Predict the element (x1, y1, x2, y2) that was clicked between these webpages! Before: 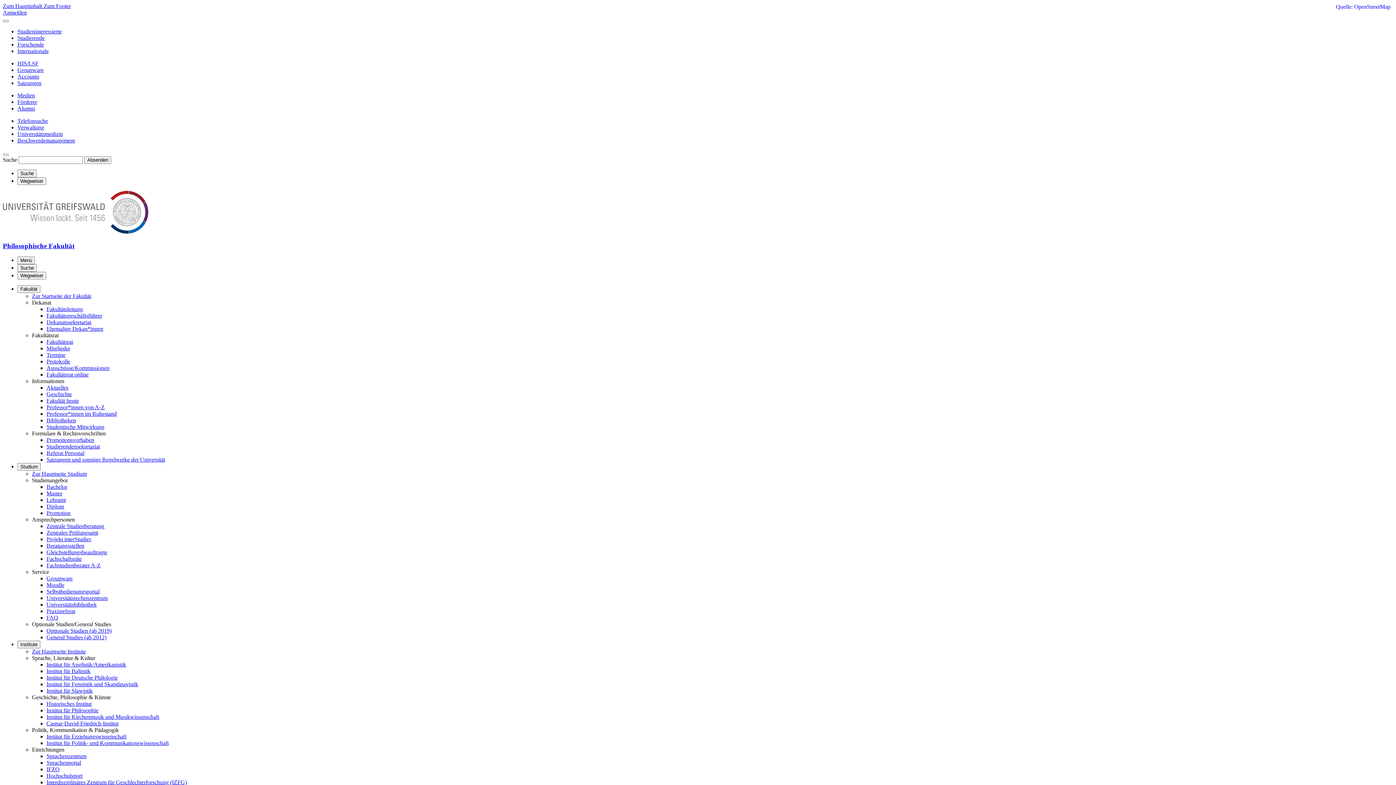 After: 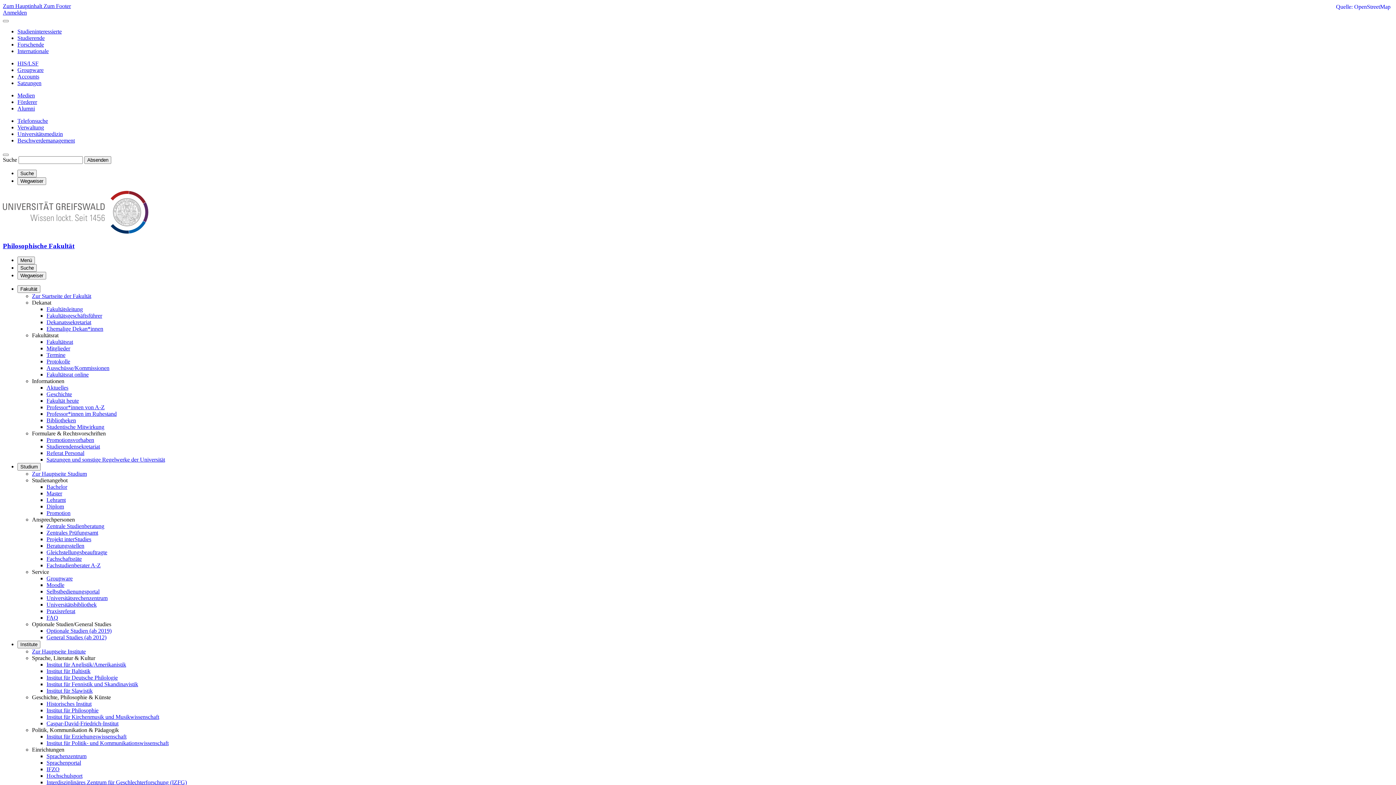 Action: label: Groupware bbox: (17, 66, 43, 73)